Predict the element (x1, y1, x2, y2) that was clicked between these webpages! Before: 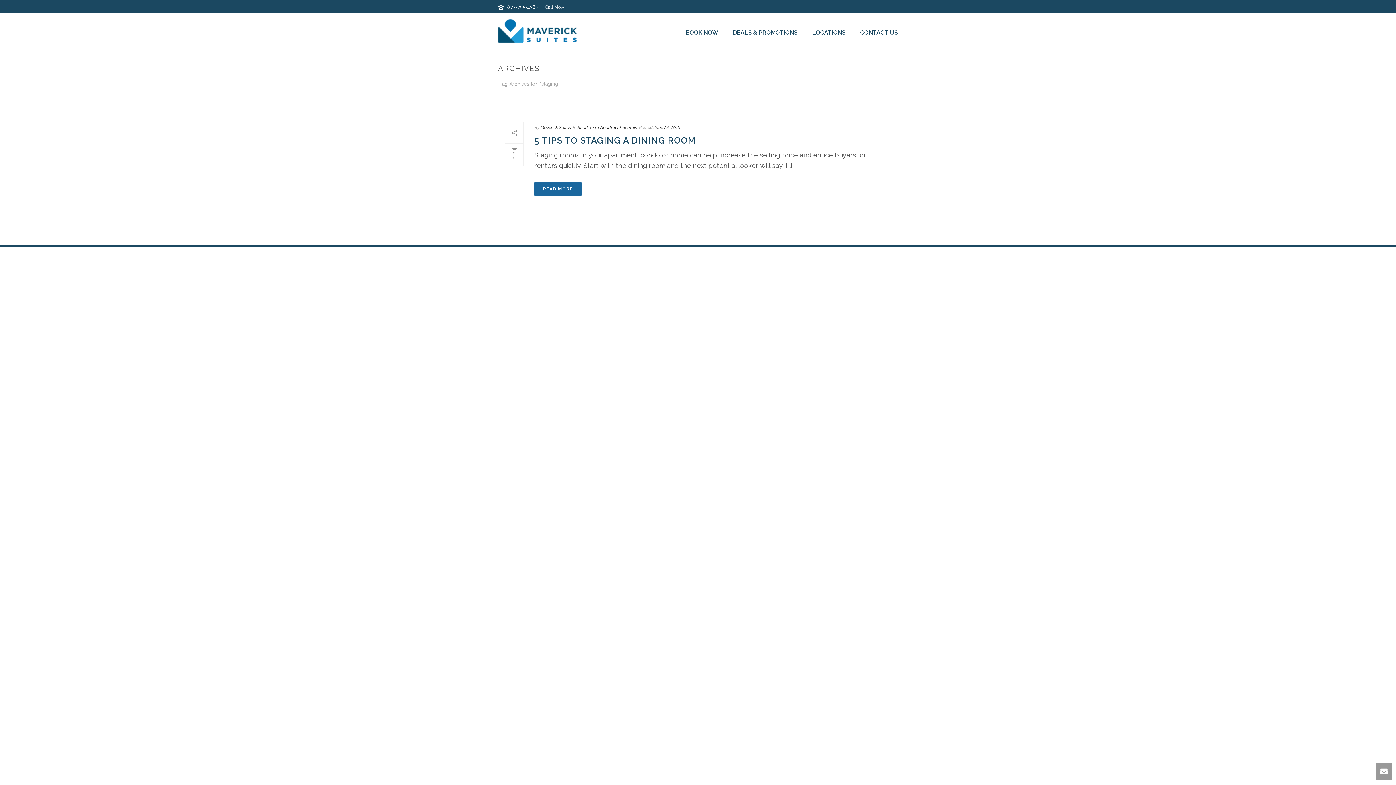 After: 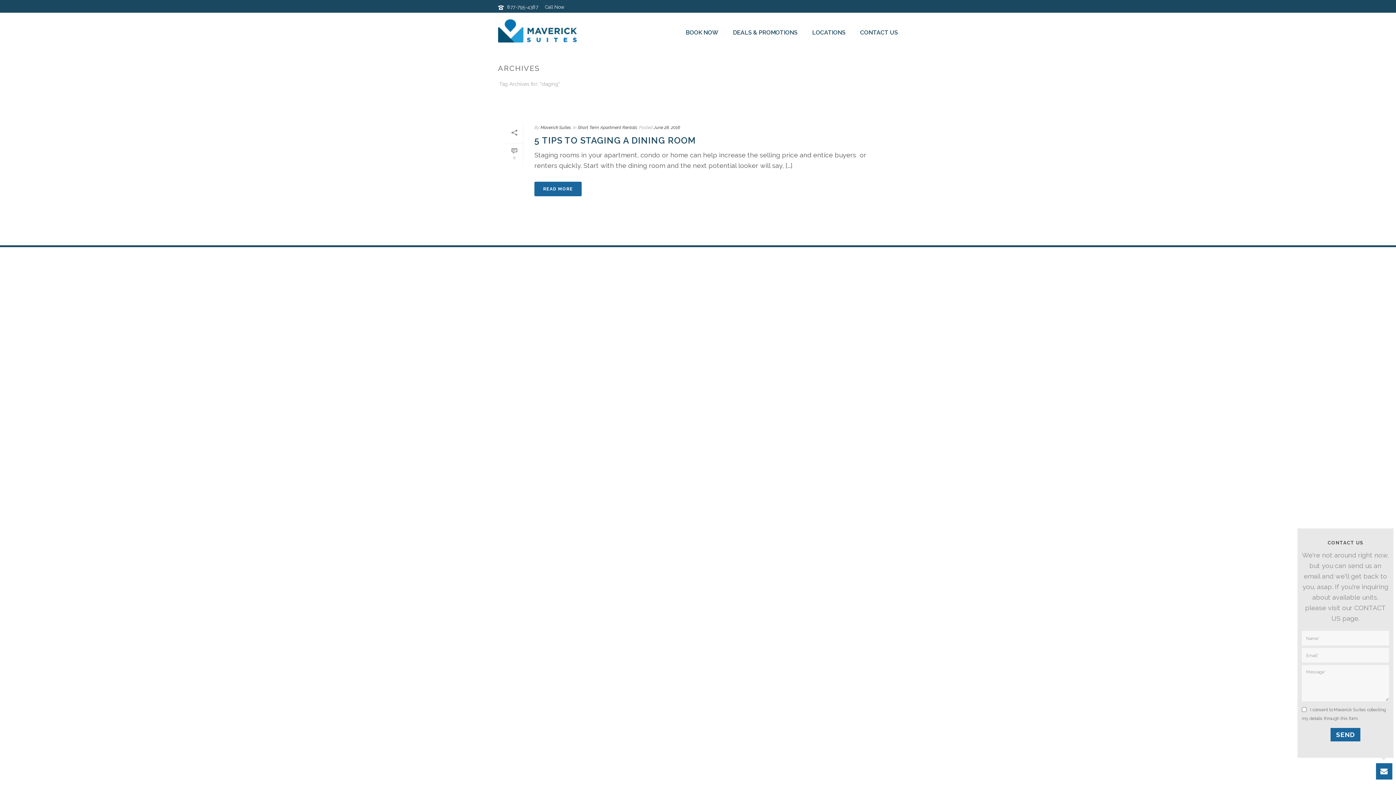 Action: bbox: (1376, 763, 1392, 780)